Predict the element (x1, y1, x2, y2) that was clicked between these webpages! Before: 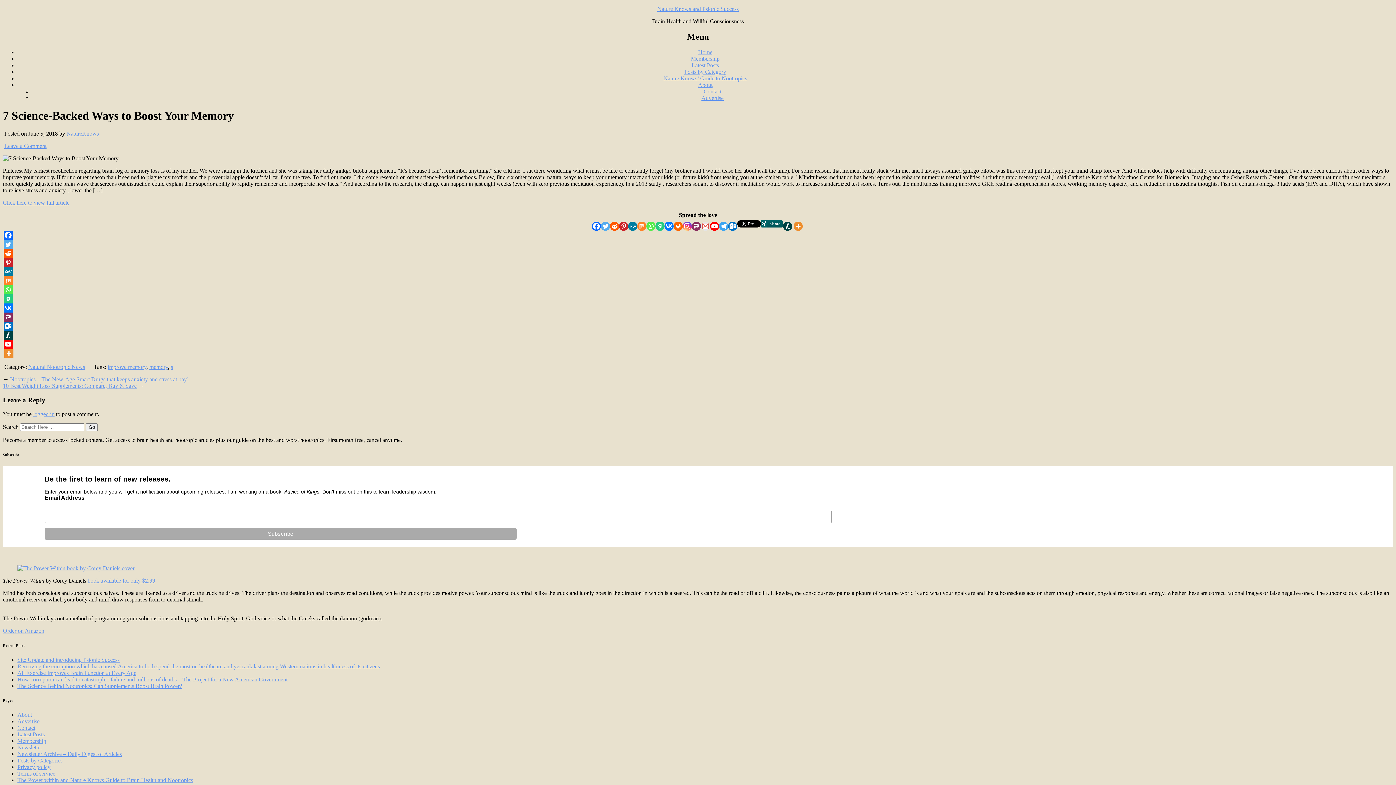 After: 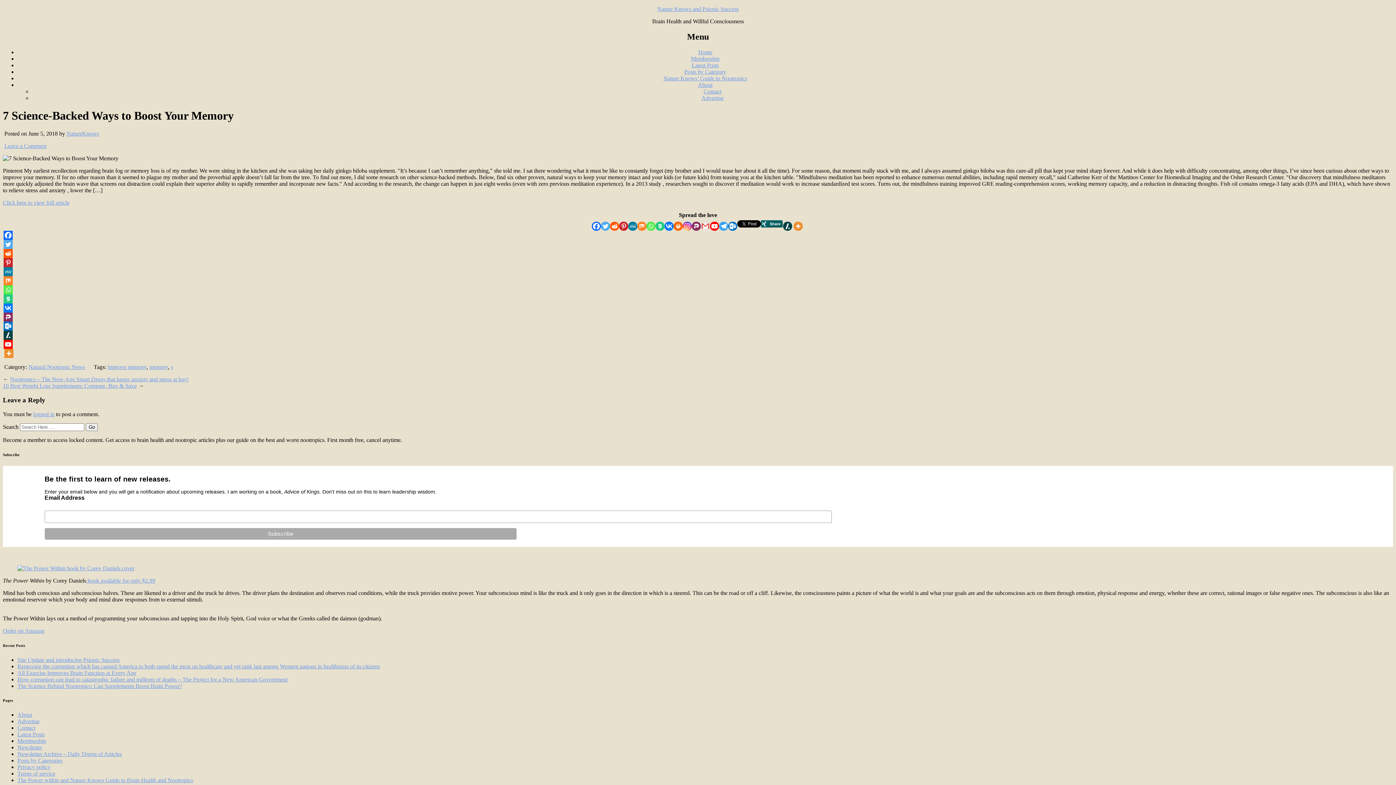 Action: label: Gab bbox: (3, 294, 12, 303)